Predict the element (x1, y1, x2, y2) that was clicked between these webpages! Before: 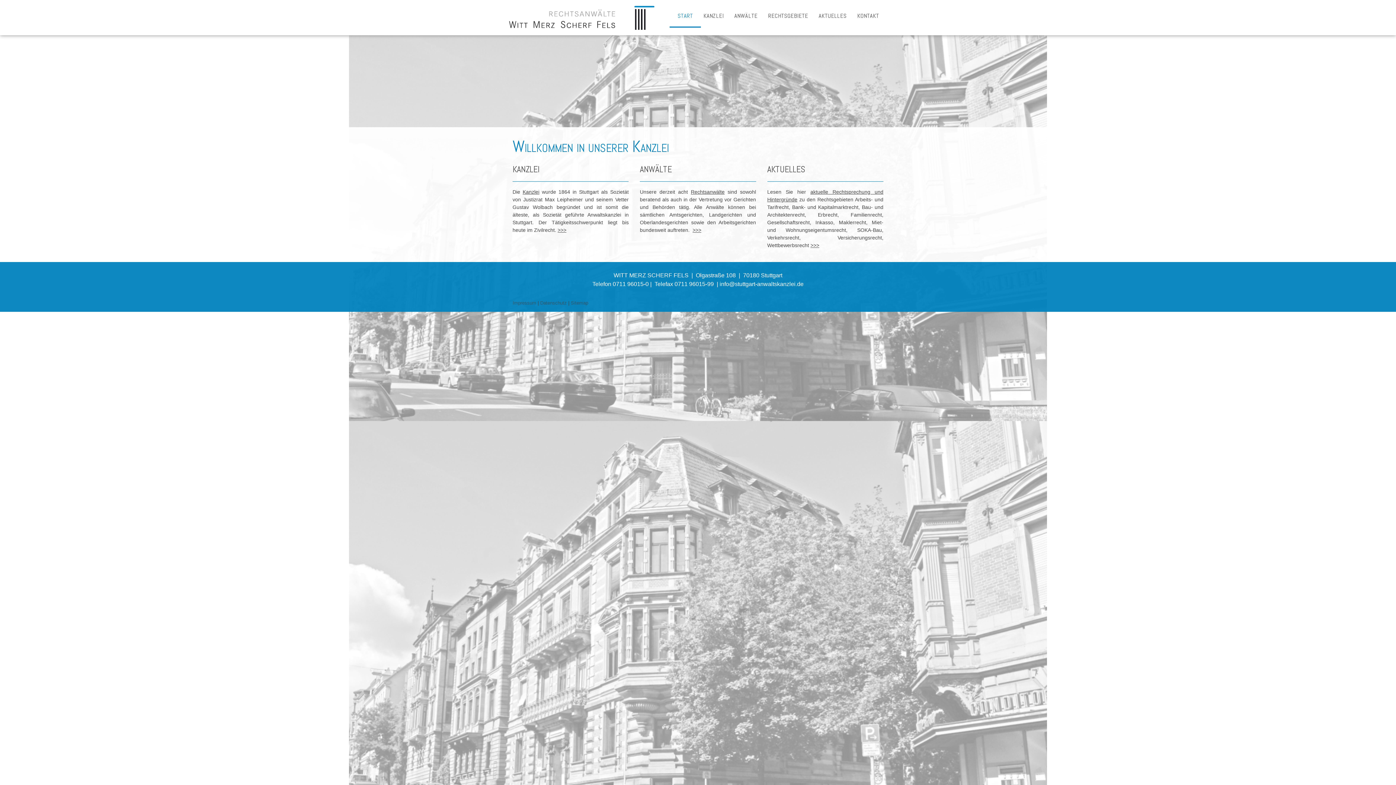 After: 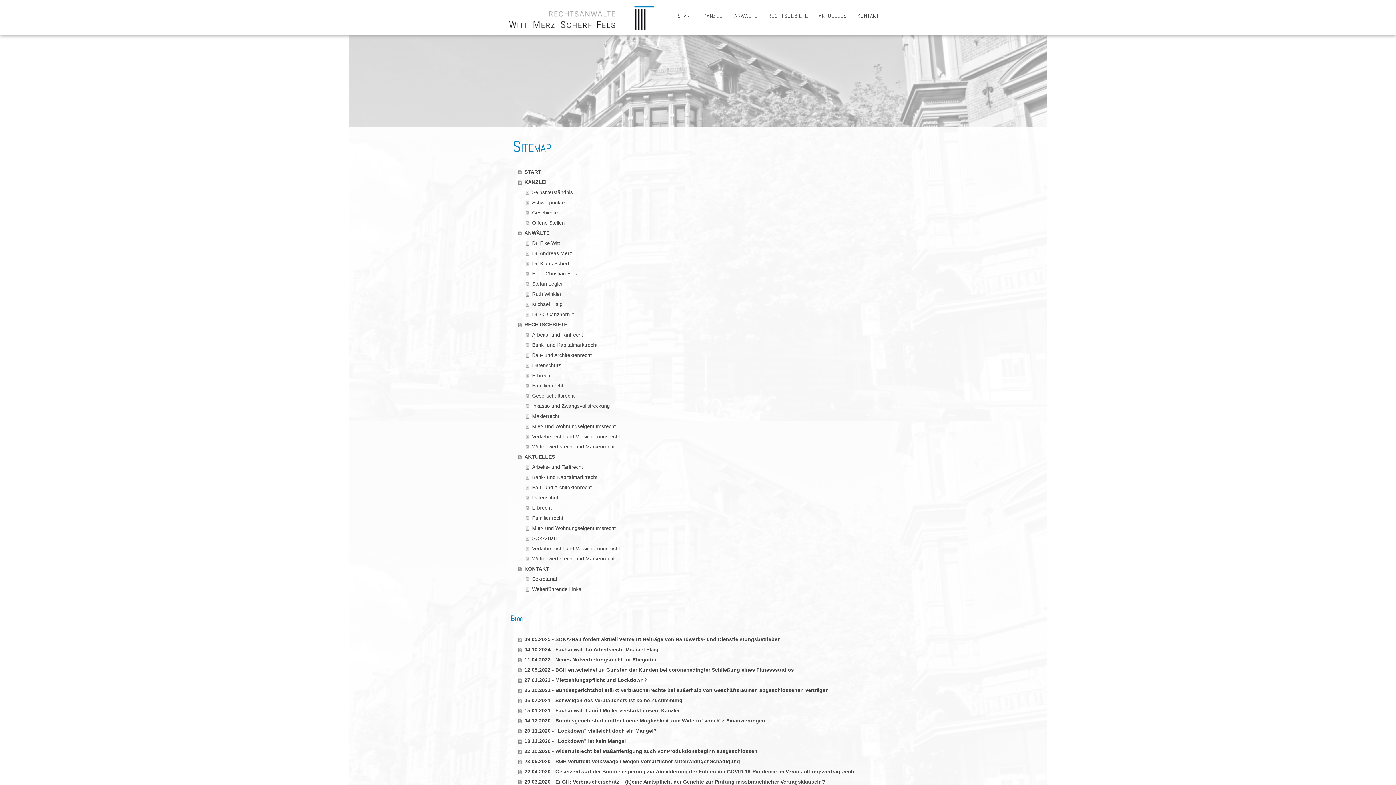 Action: label: Sitemap bbox: (570, 300, 588, 305)